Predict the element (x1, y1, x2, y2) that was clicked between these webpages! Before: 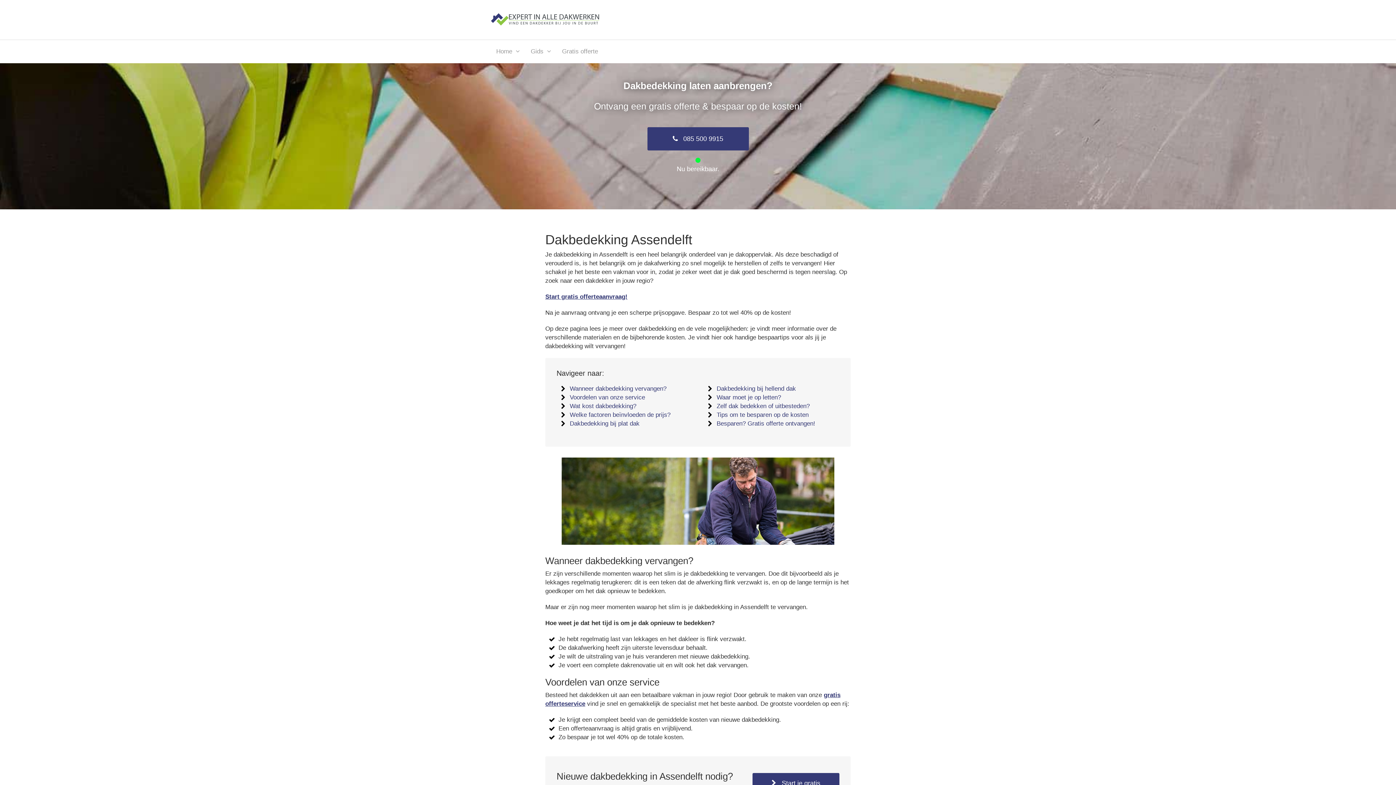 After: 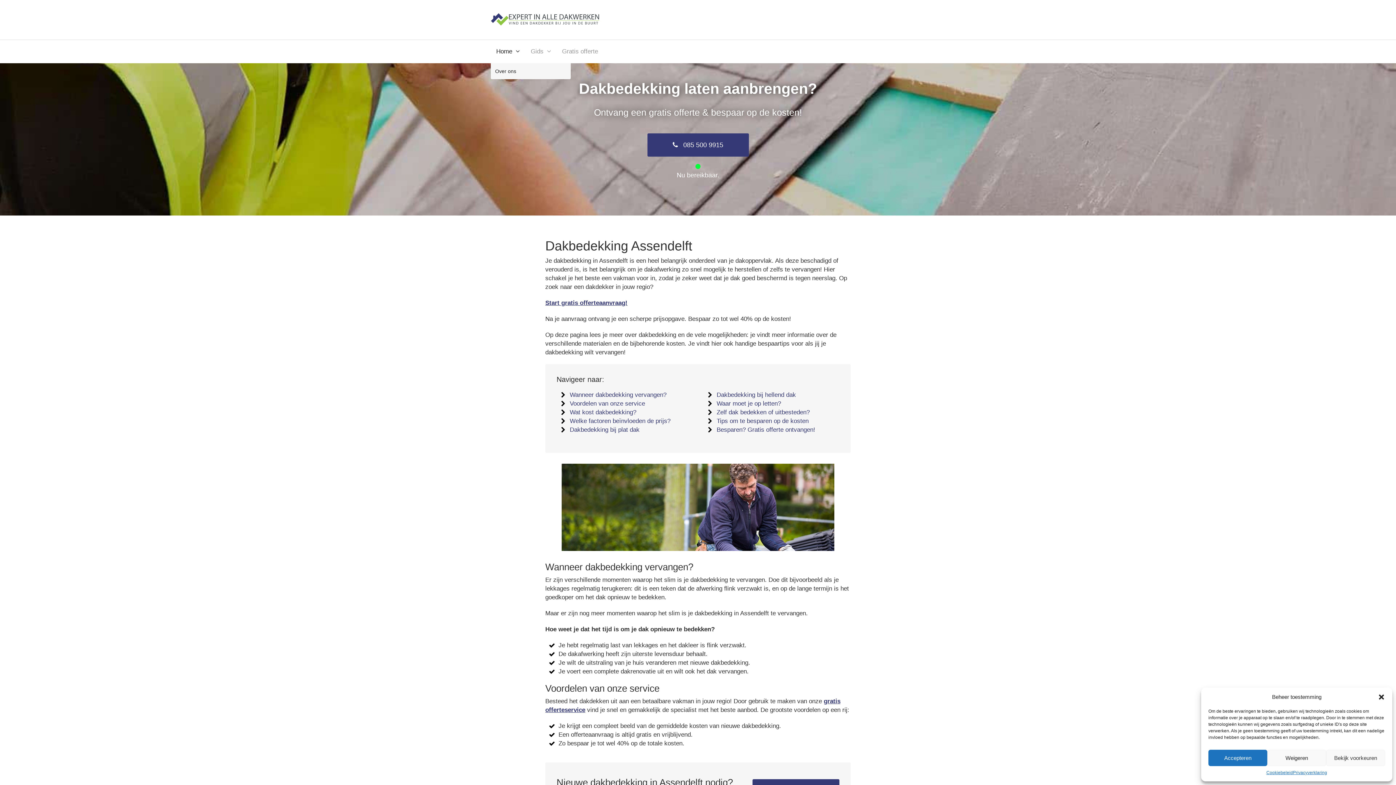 Action: label: Home bbox: (490, 40, 525, 63)